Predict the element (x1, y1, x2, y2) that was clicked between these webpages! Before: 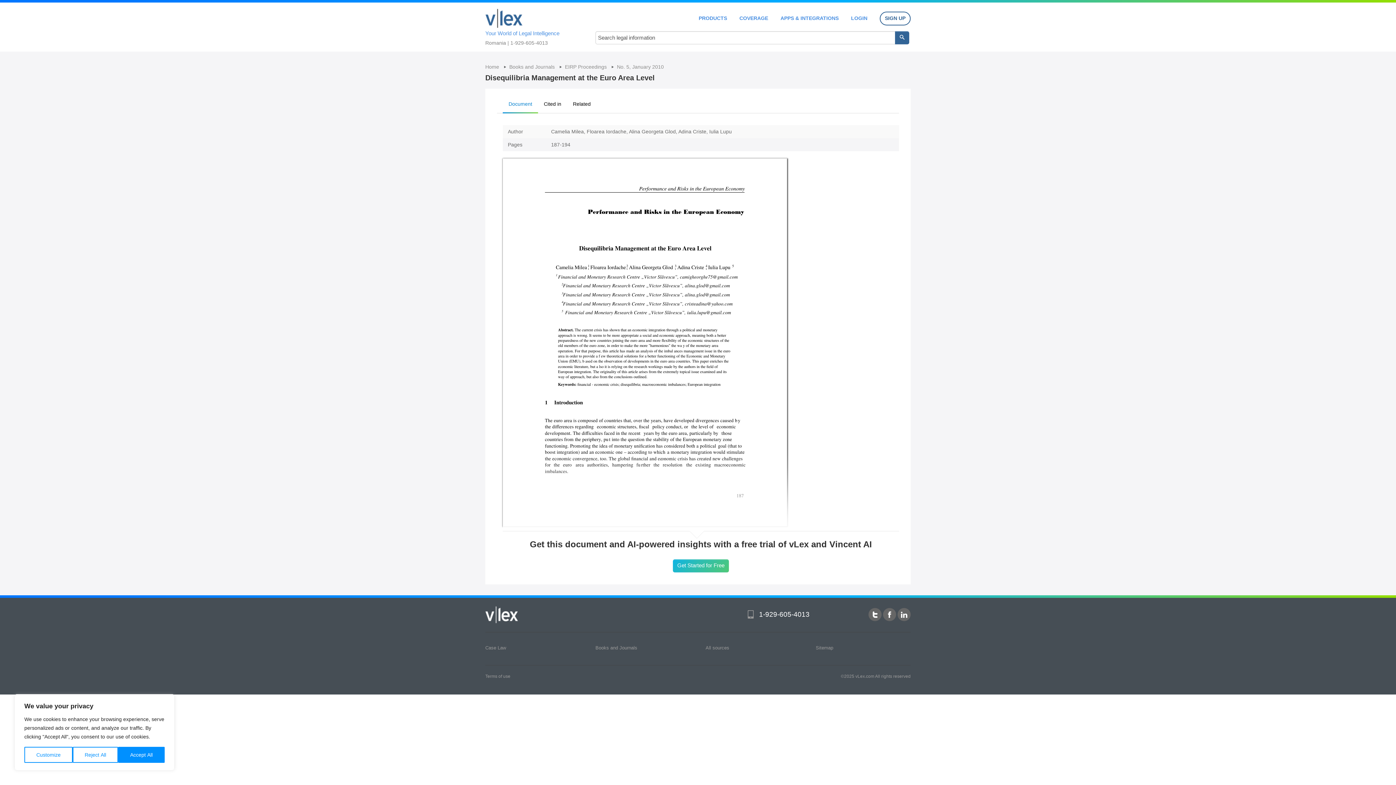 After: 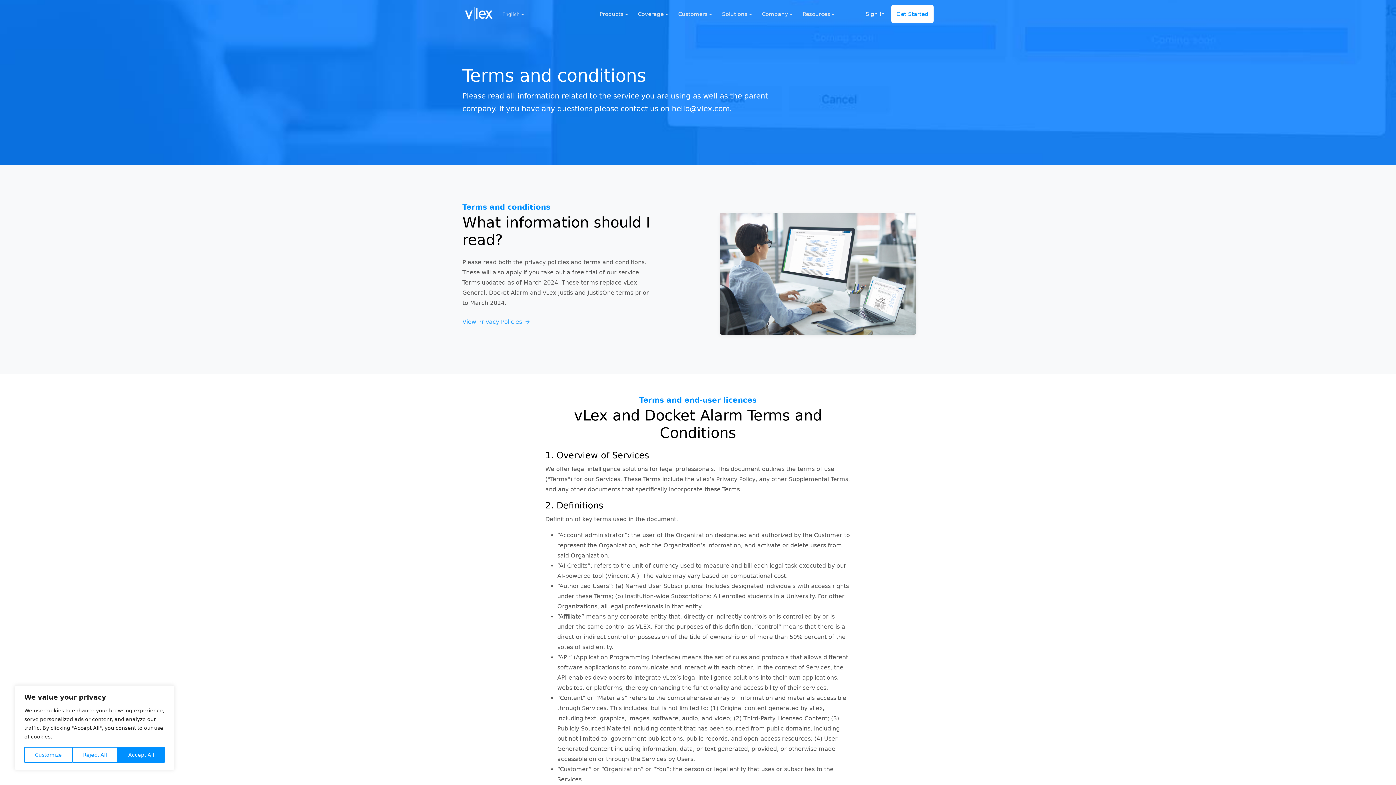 Action: label: Terms of use bbox: (485, 674, 510, 679)